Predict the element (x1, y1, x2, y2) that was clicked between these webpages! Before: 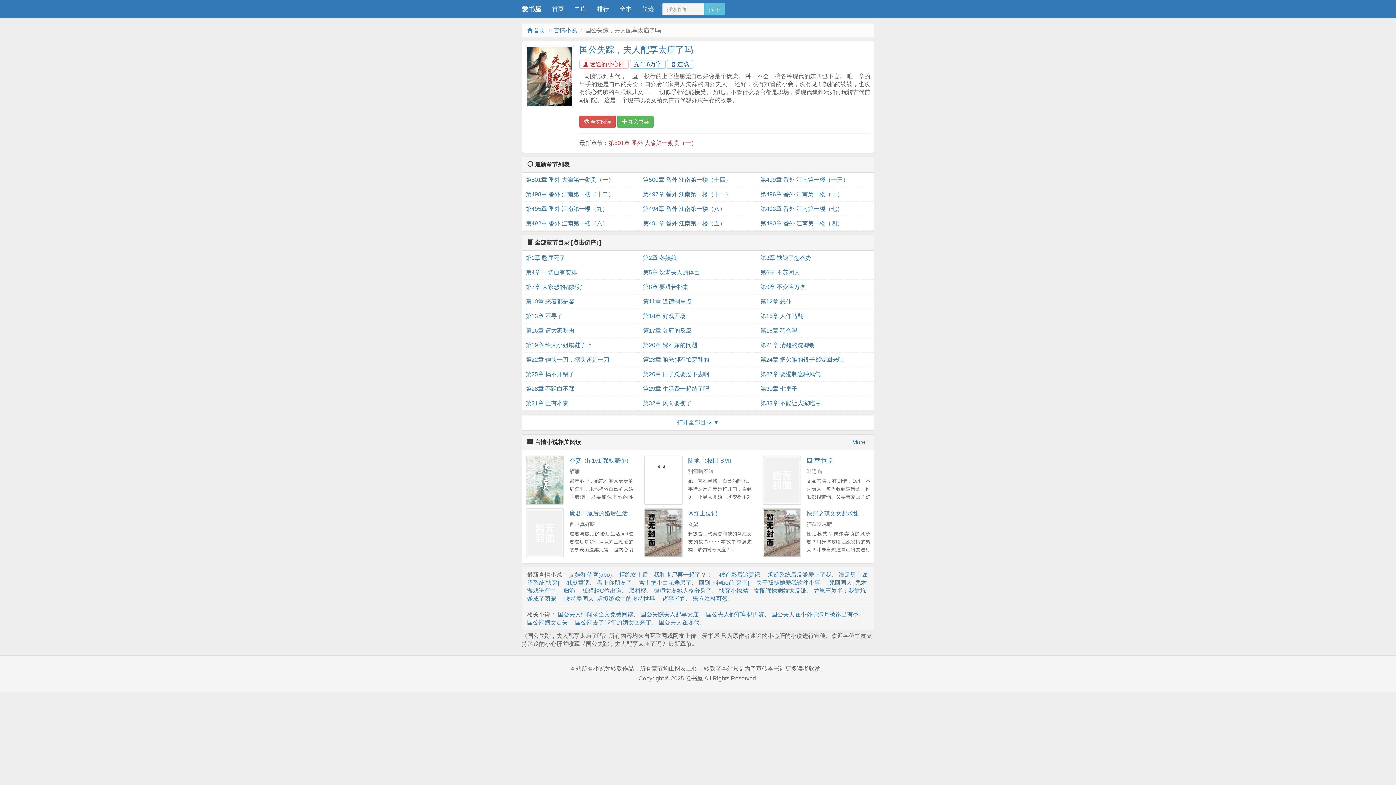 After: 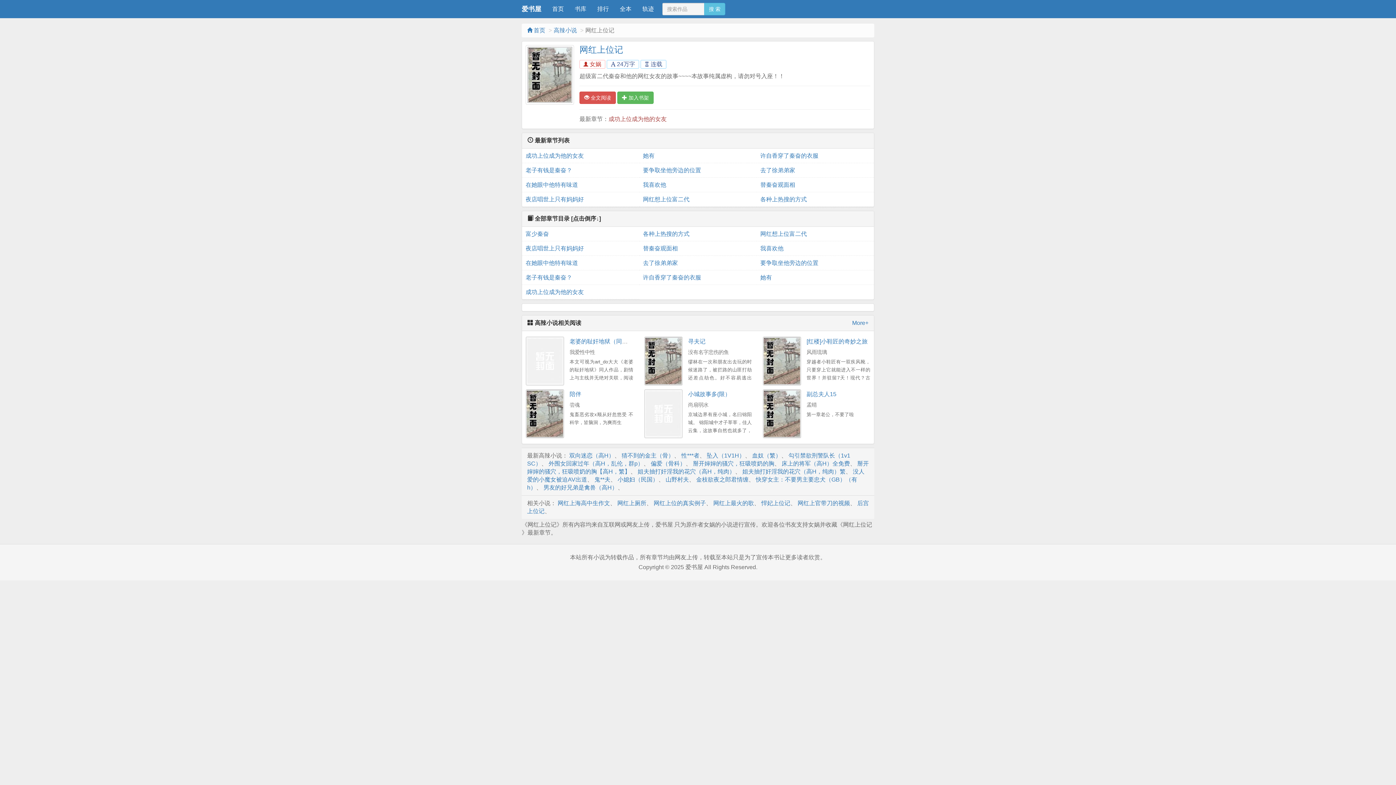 Action: bbox: (688, 510, 717, 516) label: 网红上位记